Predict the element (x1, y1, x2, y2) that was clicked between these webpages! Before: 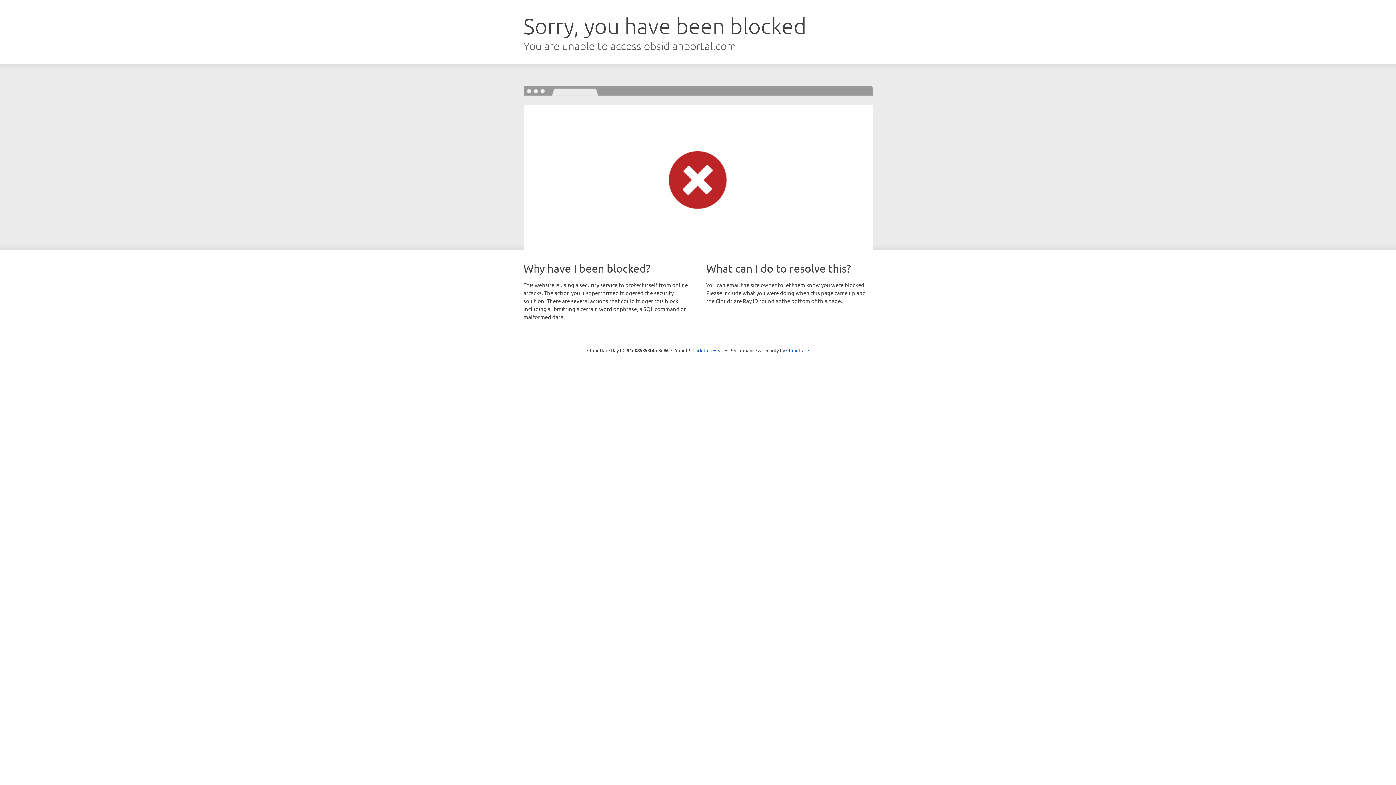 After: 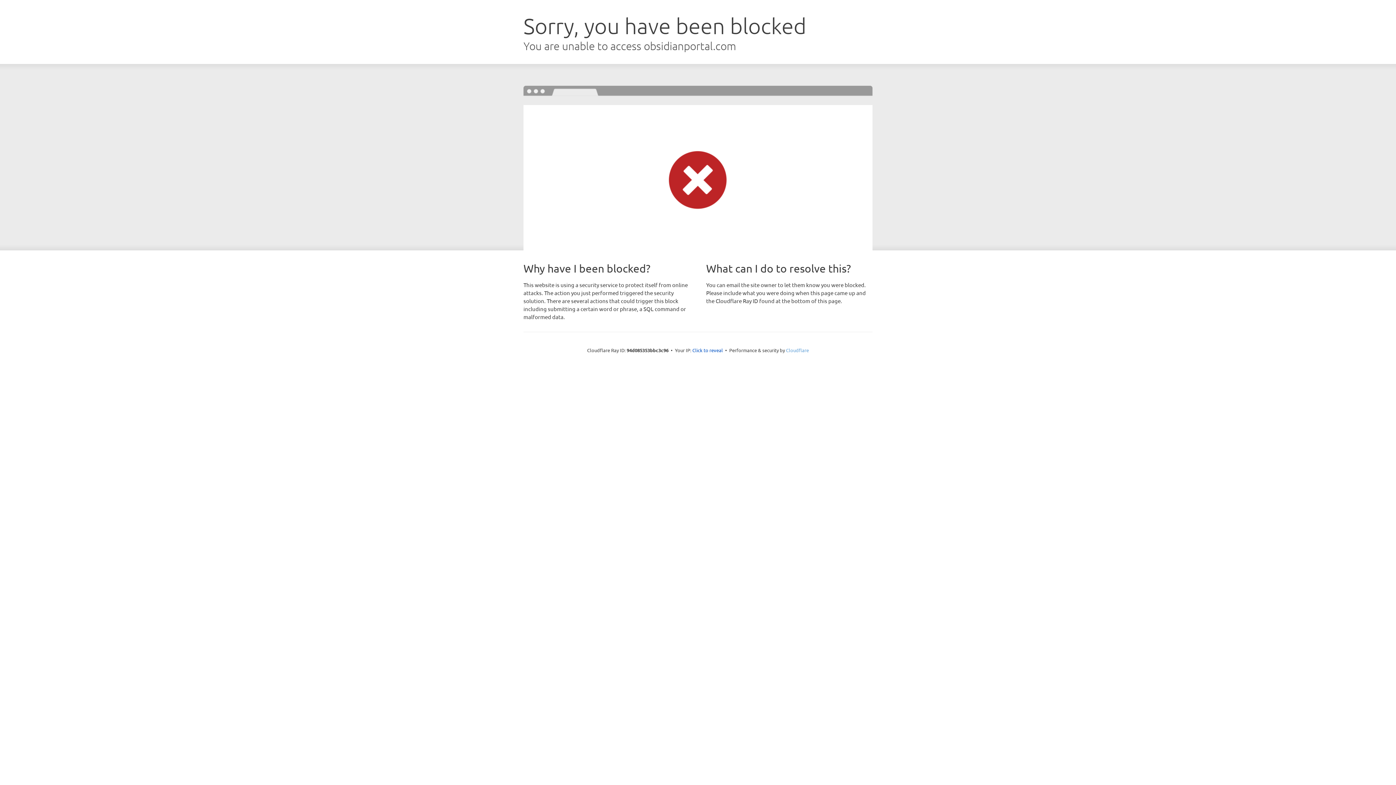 Action: label: Cloudflare bbox: (786, 347, 809, 353)